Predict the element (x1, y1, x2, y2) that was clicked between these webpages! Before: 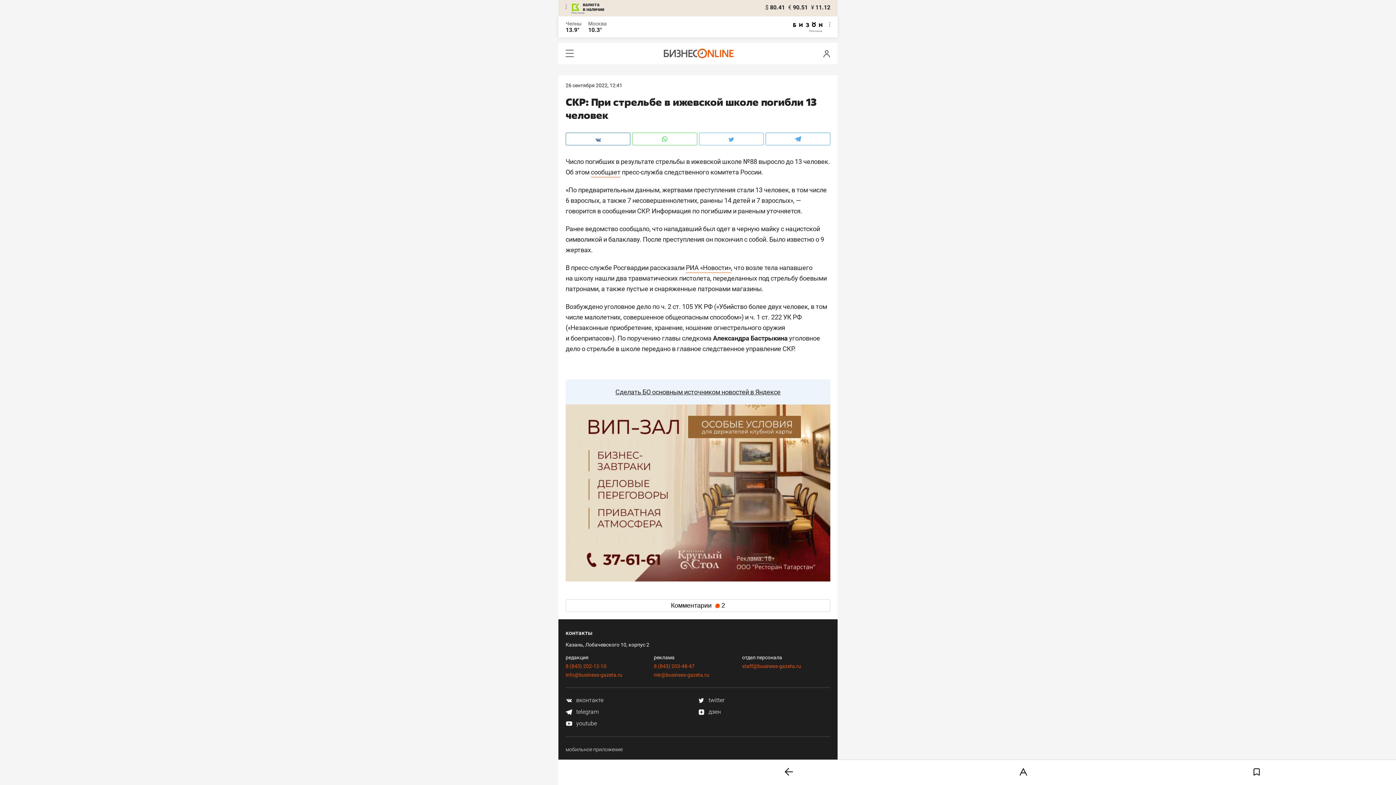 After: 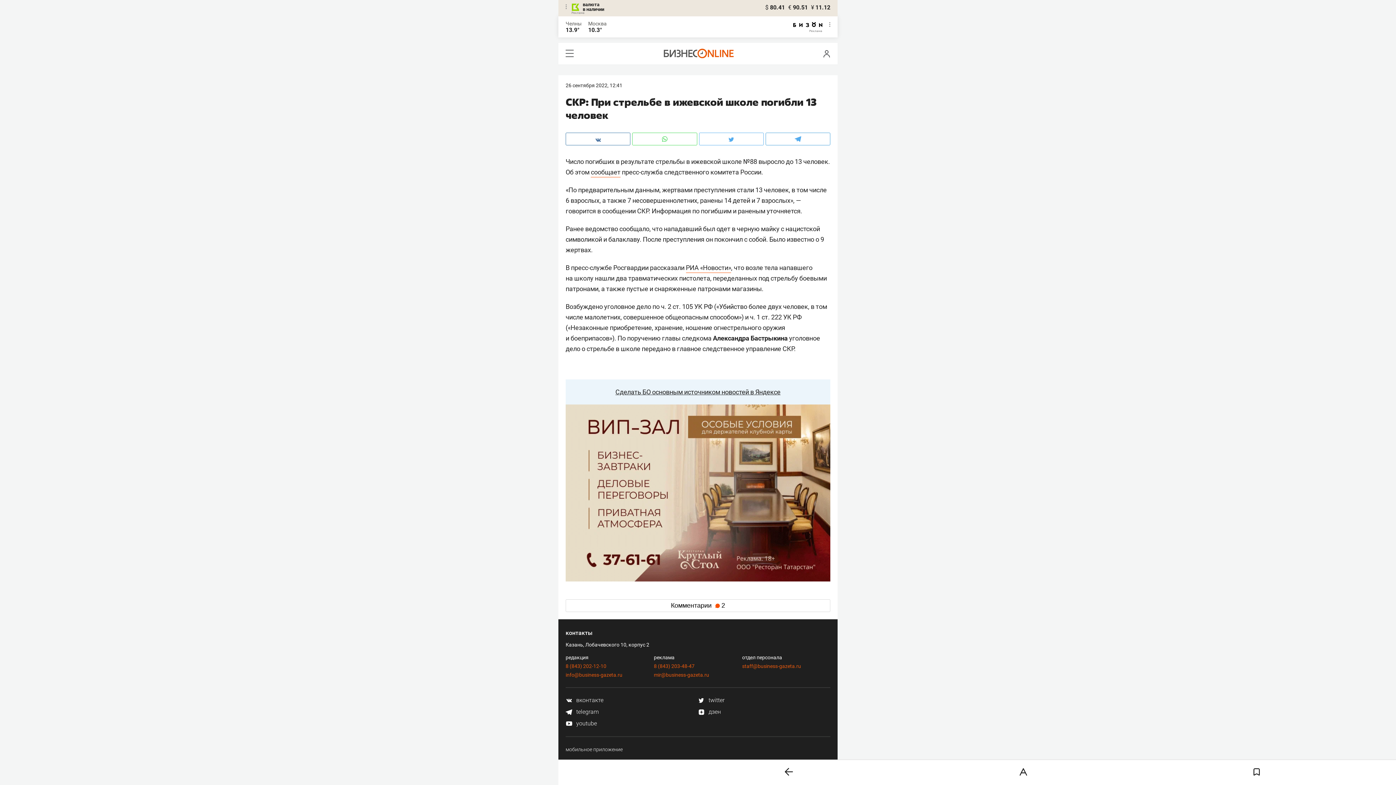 Action: bbox: (654, 663, 694, 669) label: 8 (843) 203-48-47